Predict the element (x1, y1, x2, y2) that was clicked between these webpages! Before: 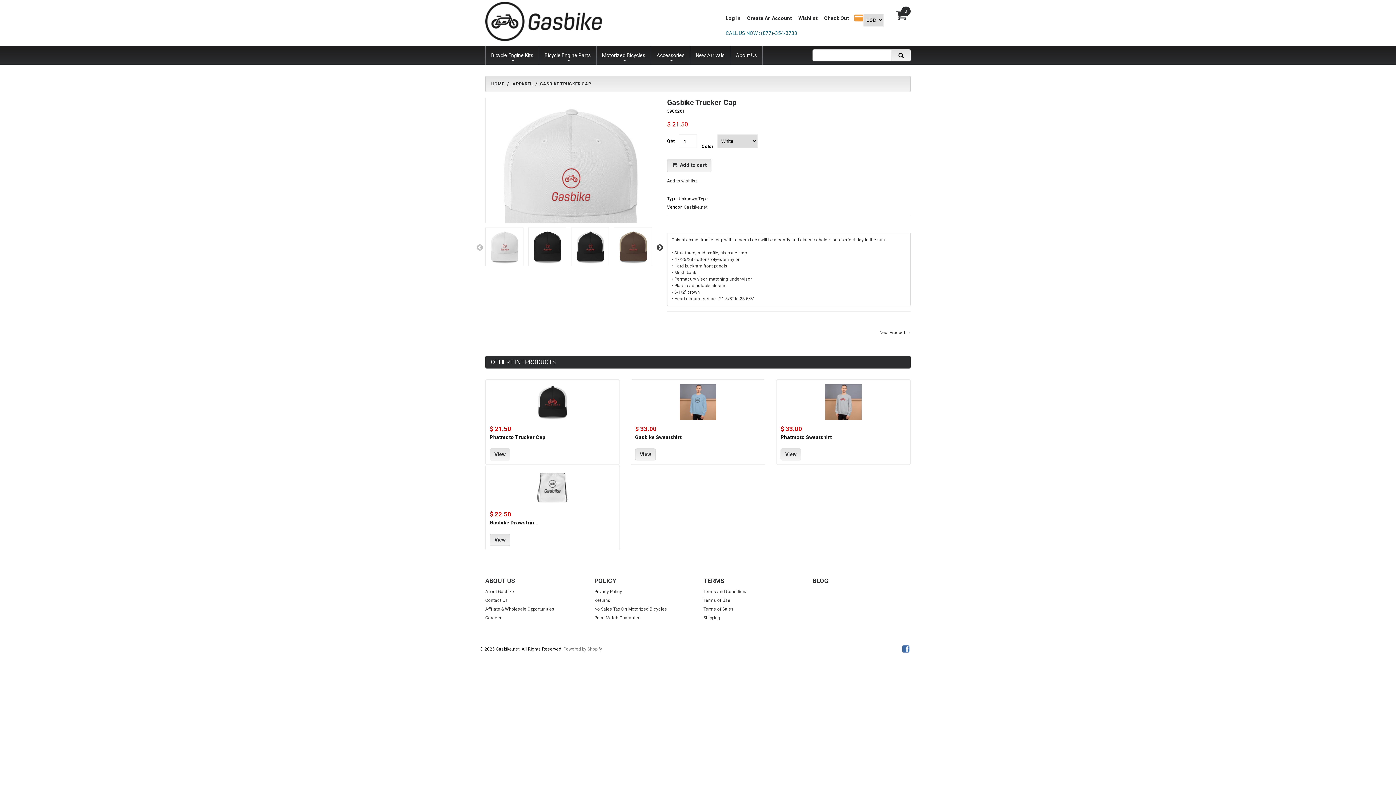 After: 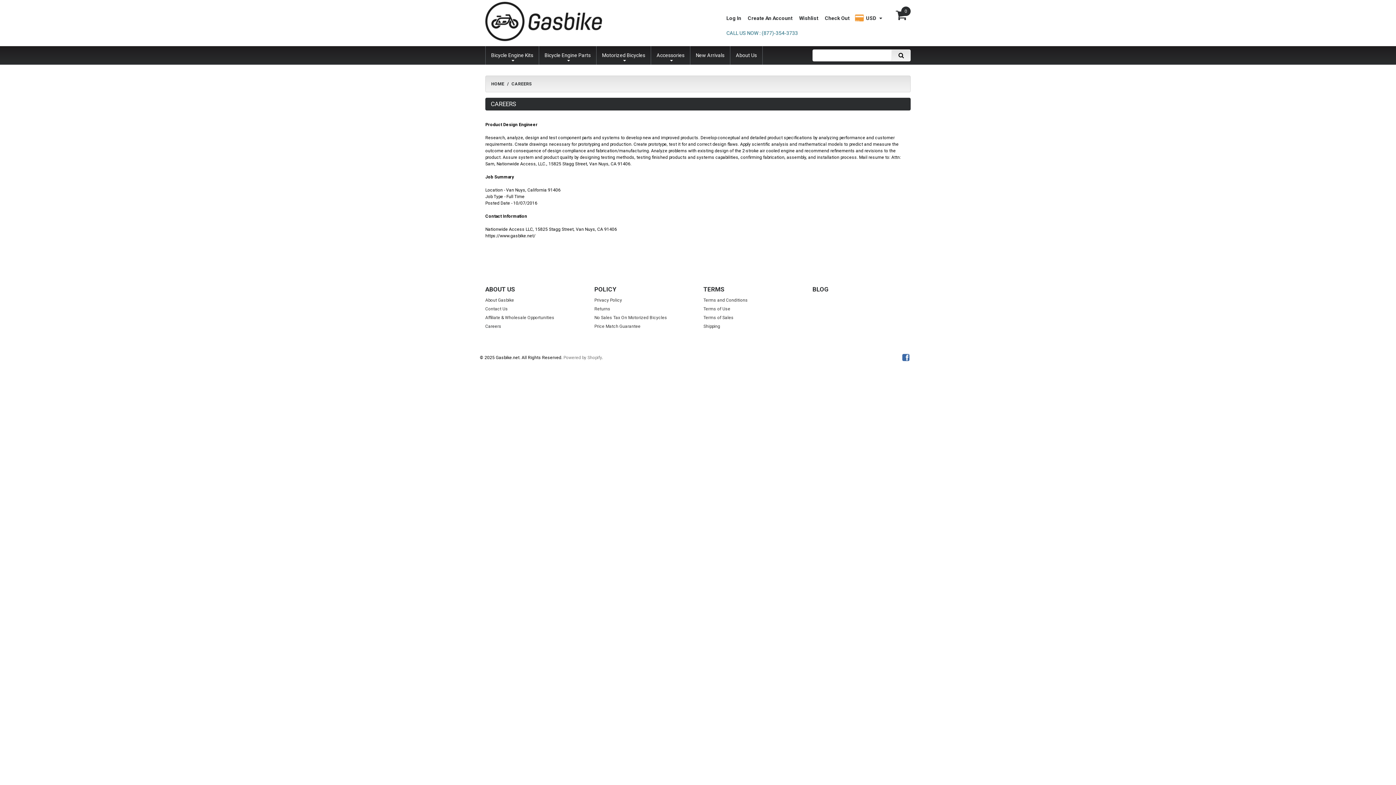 Action: label: Careers bbox: (485, 615, 501, 620)